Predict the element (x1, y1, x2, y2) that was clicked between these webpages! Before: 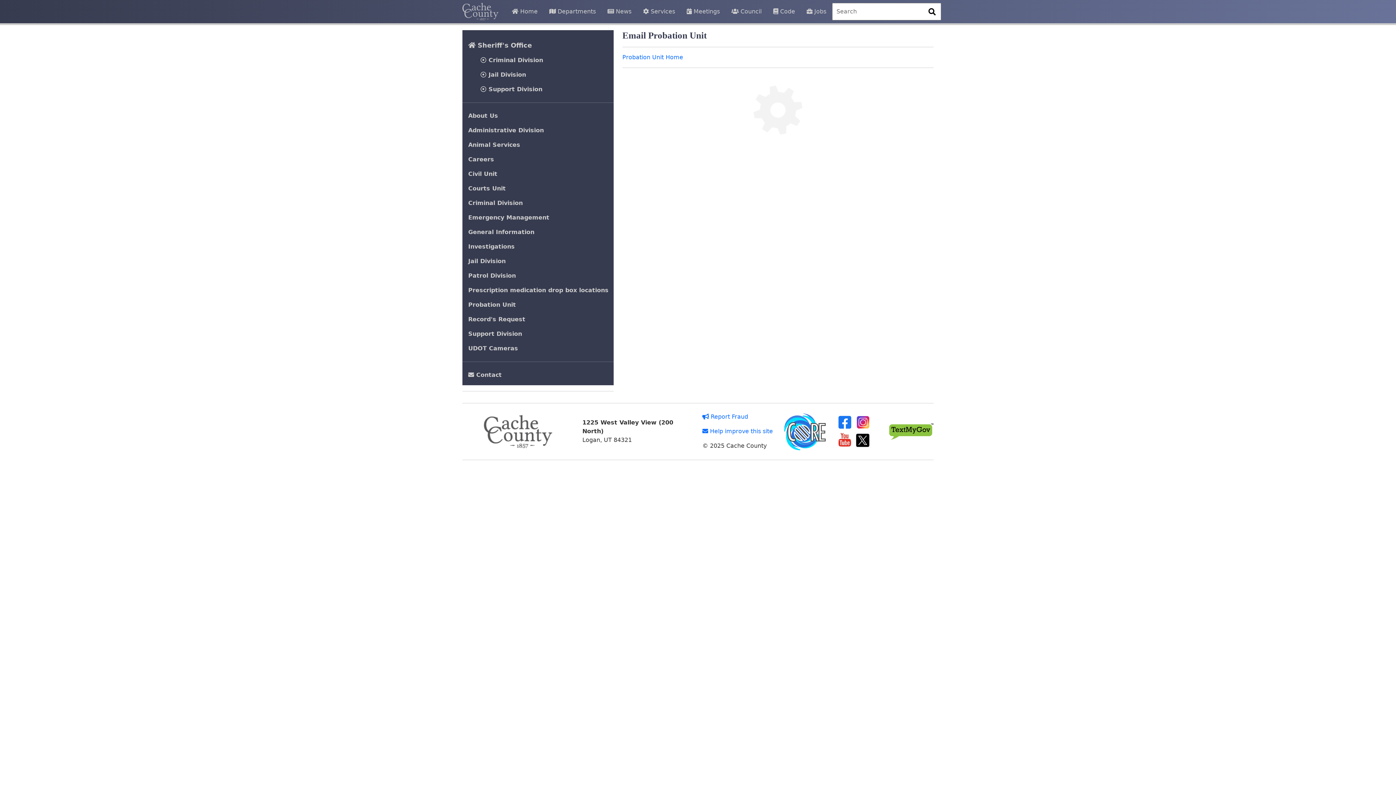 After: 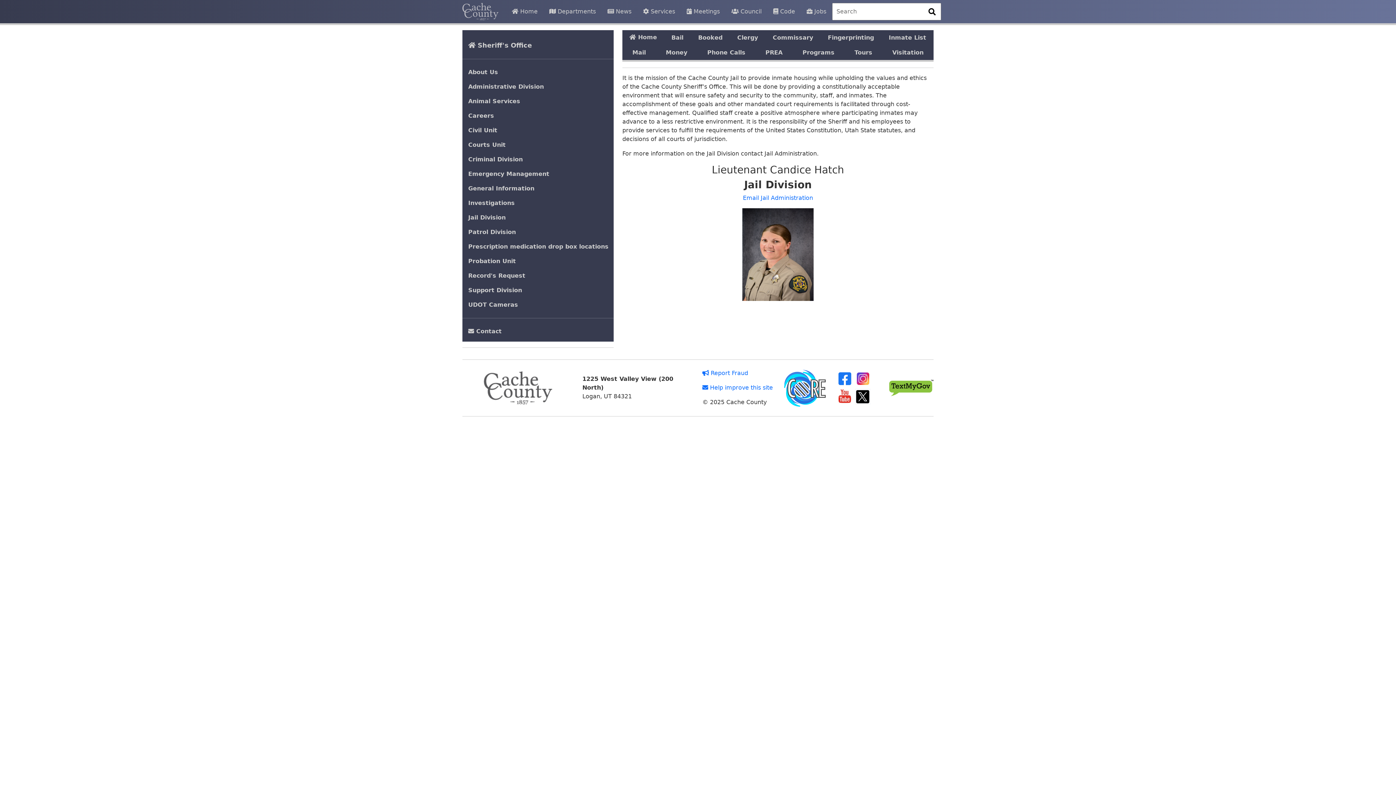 Action: label: Jail Division bbox: (462, 254, 614, 268)